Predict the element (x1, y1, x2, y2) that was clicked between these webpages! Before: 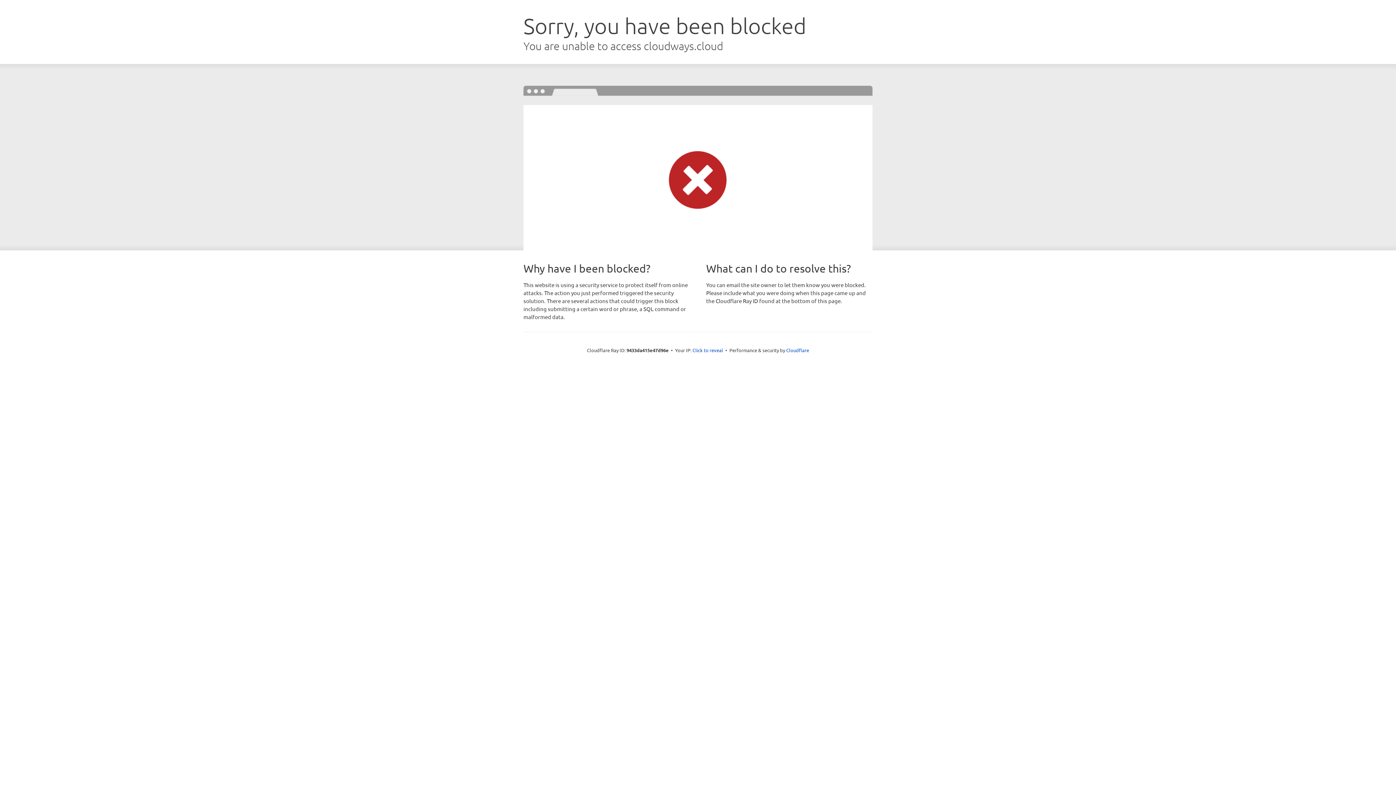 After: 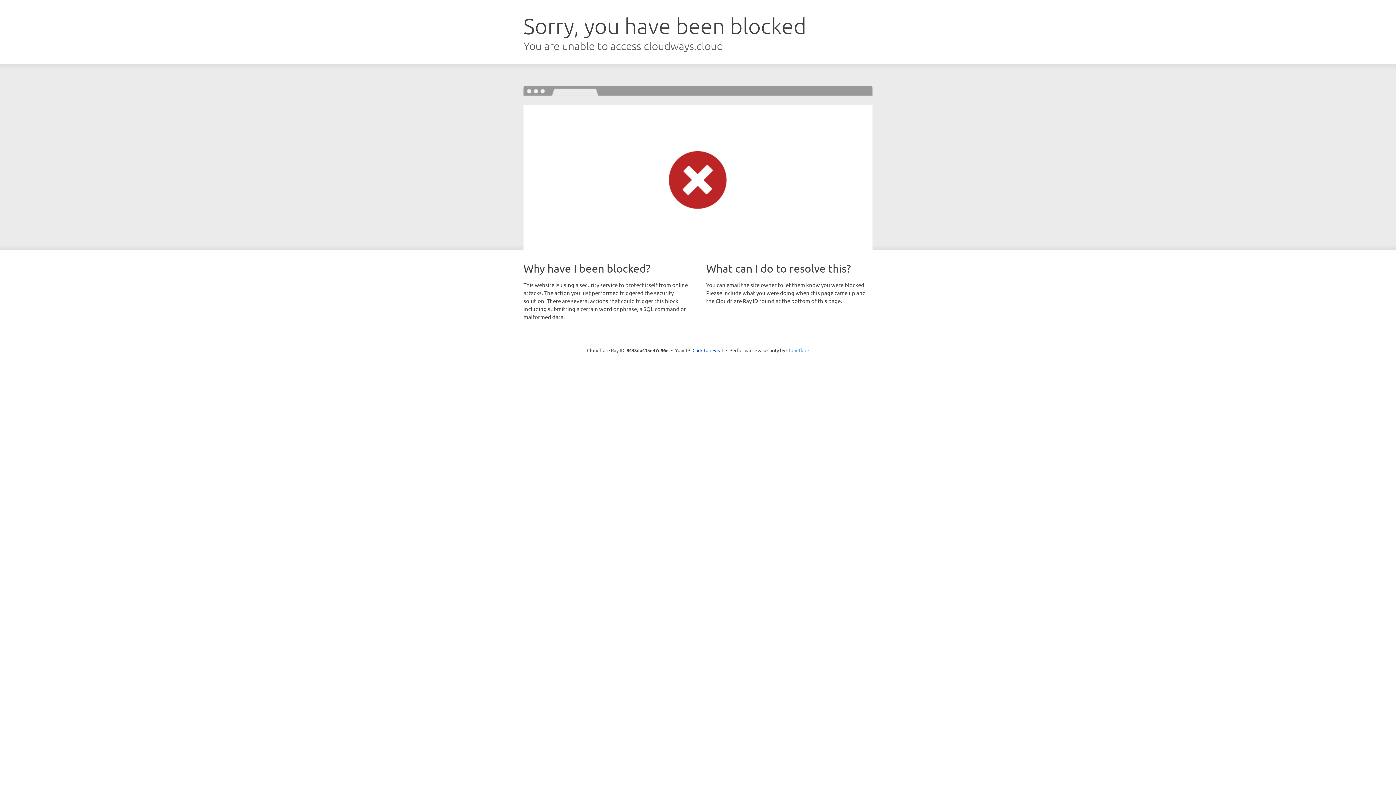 Action: label: Cloudflare bbox: (786, 347, 809, 353)